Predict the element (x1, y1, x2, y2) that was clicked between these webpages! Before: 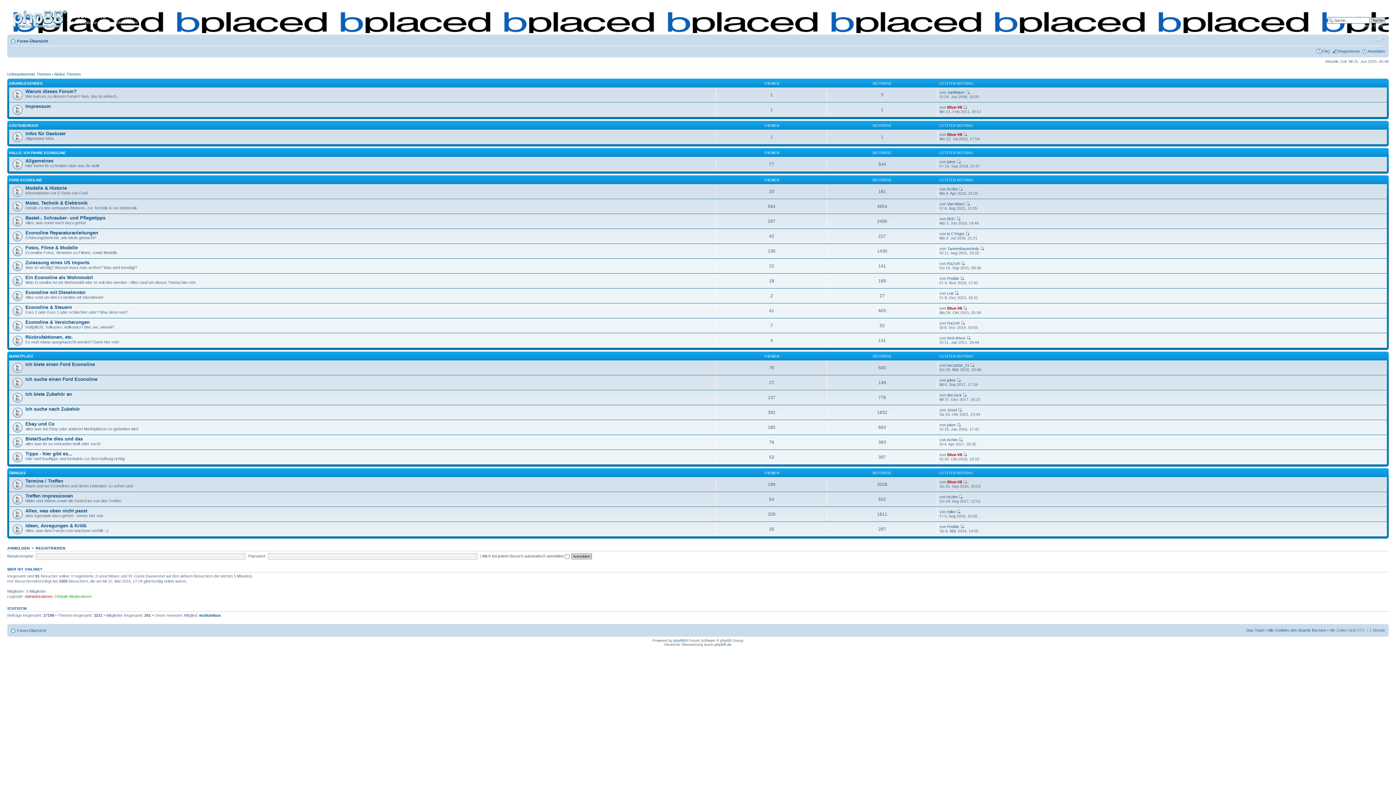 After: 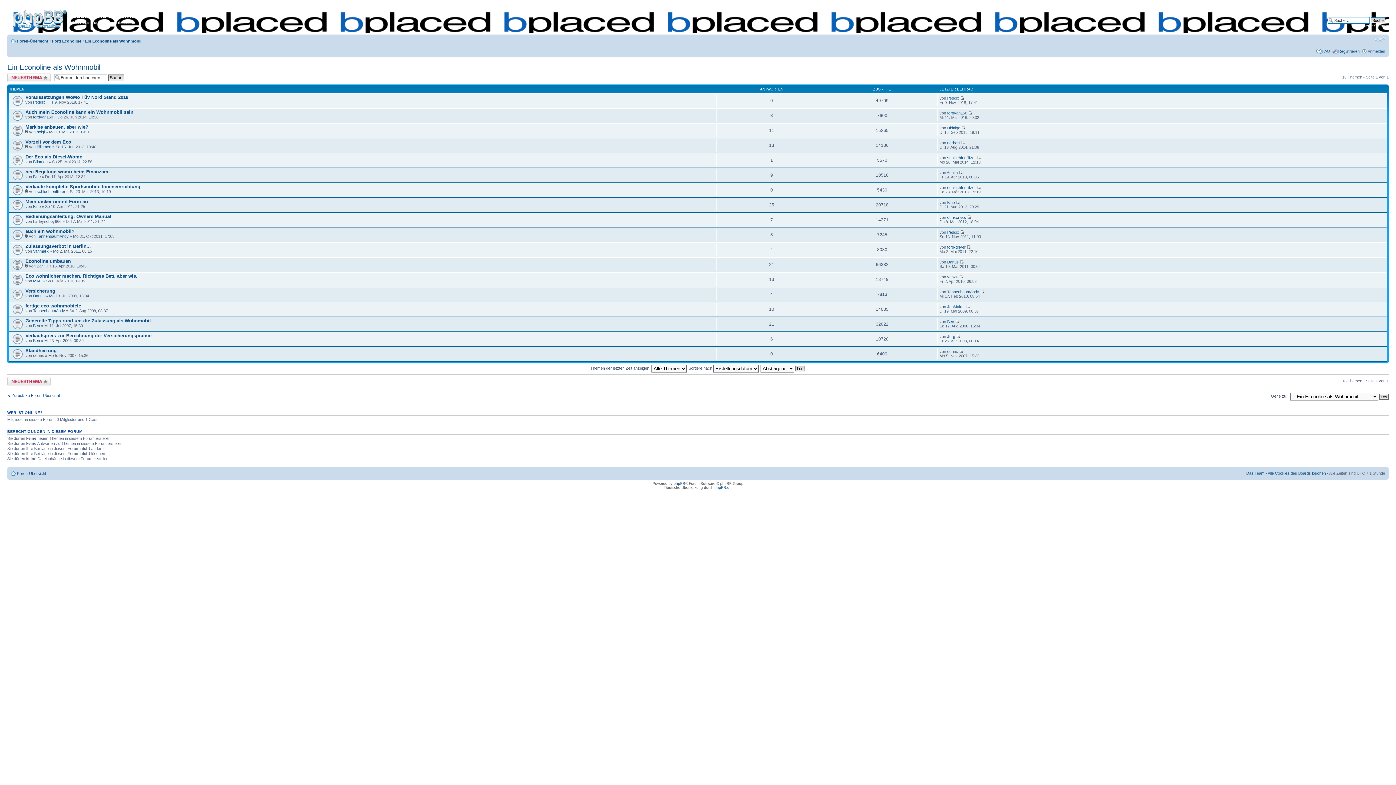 Action: bbox: (25, 274, 93, 280) label: Ein Econoline als Wohnmobil